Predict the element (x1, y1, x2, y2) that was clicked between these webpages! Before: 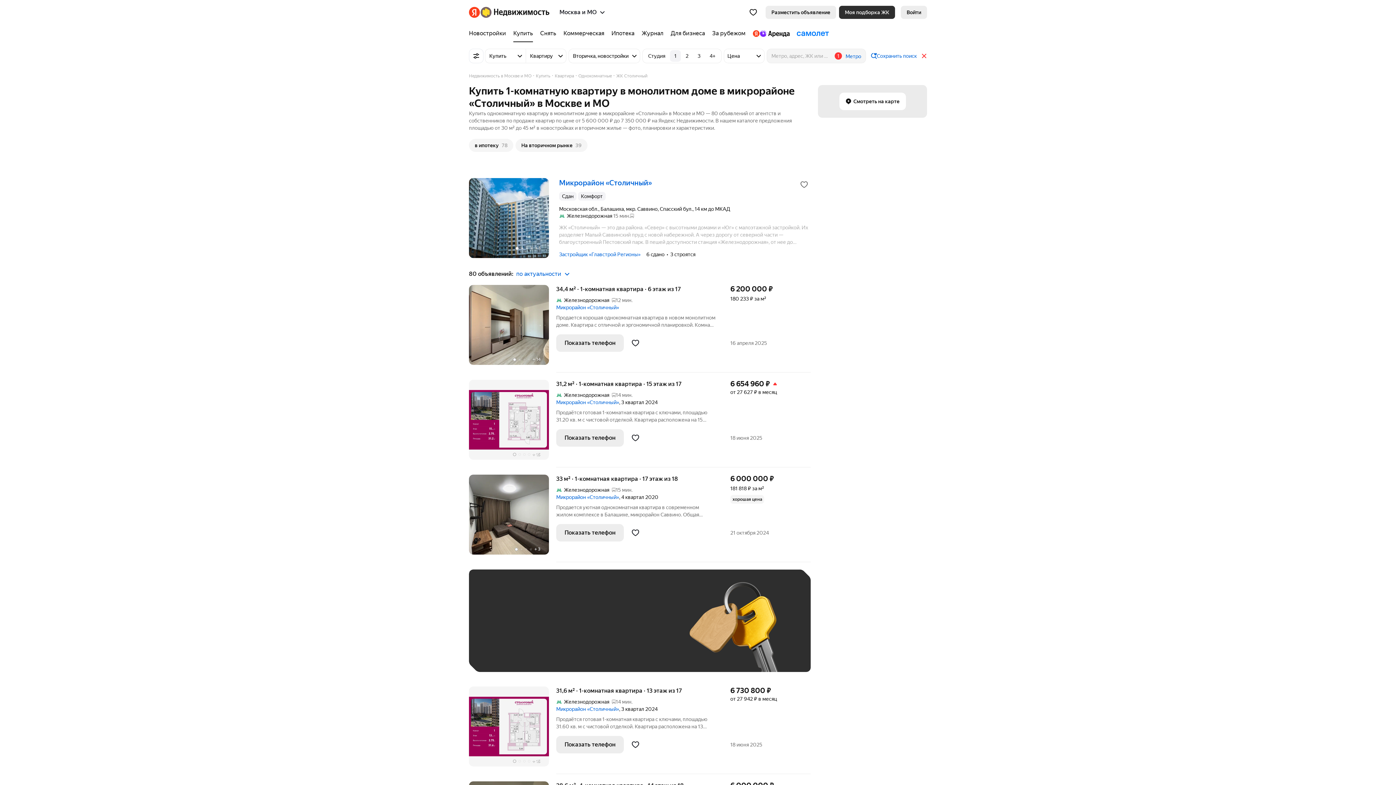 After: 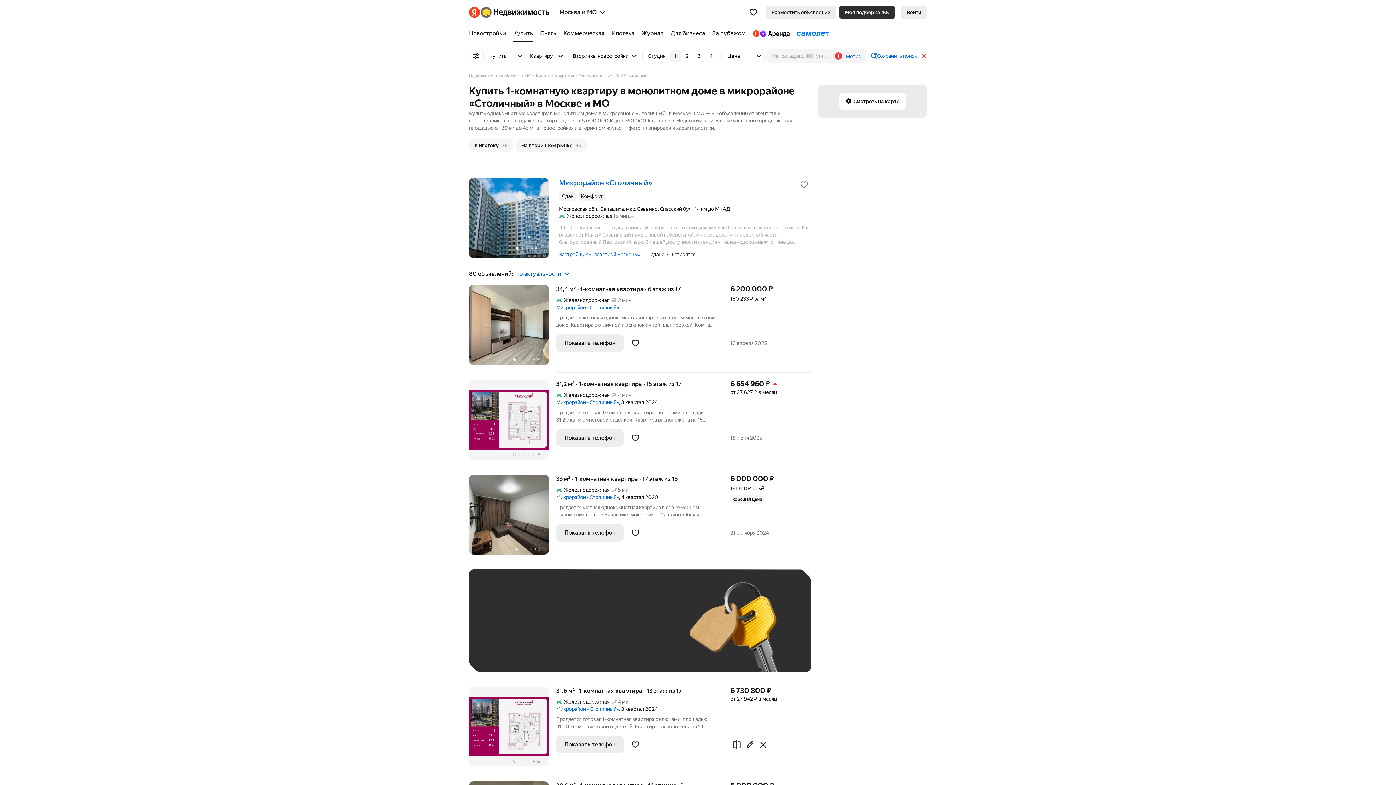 Action: bbox: (469, 686, 556, 774) label: + 15